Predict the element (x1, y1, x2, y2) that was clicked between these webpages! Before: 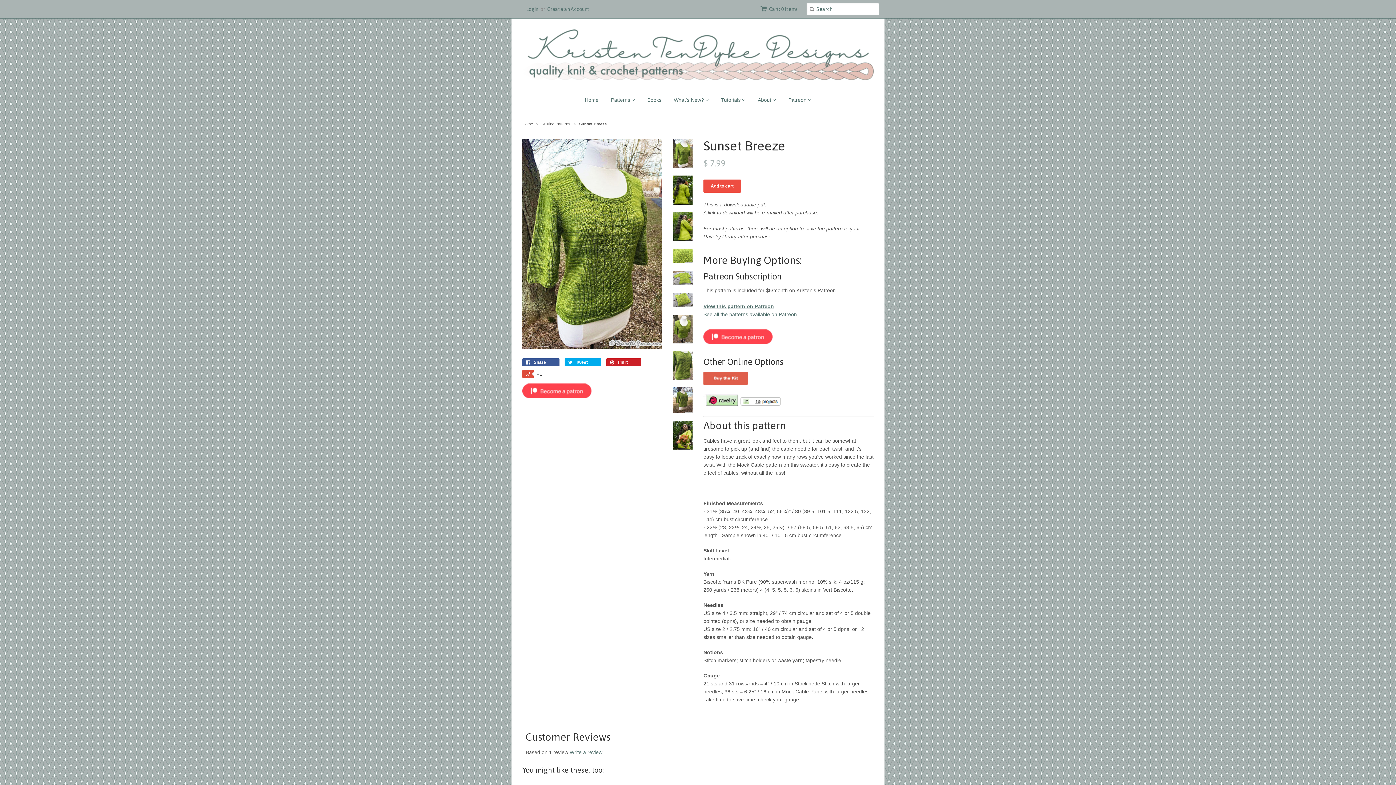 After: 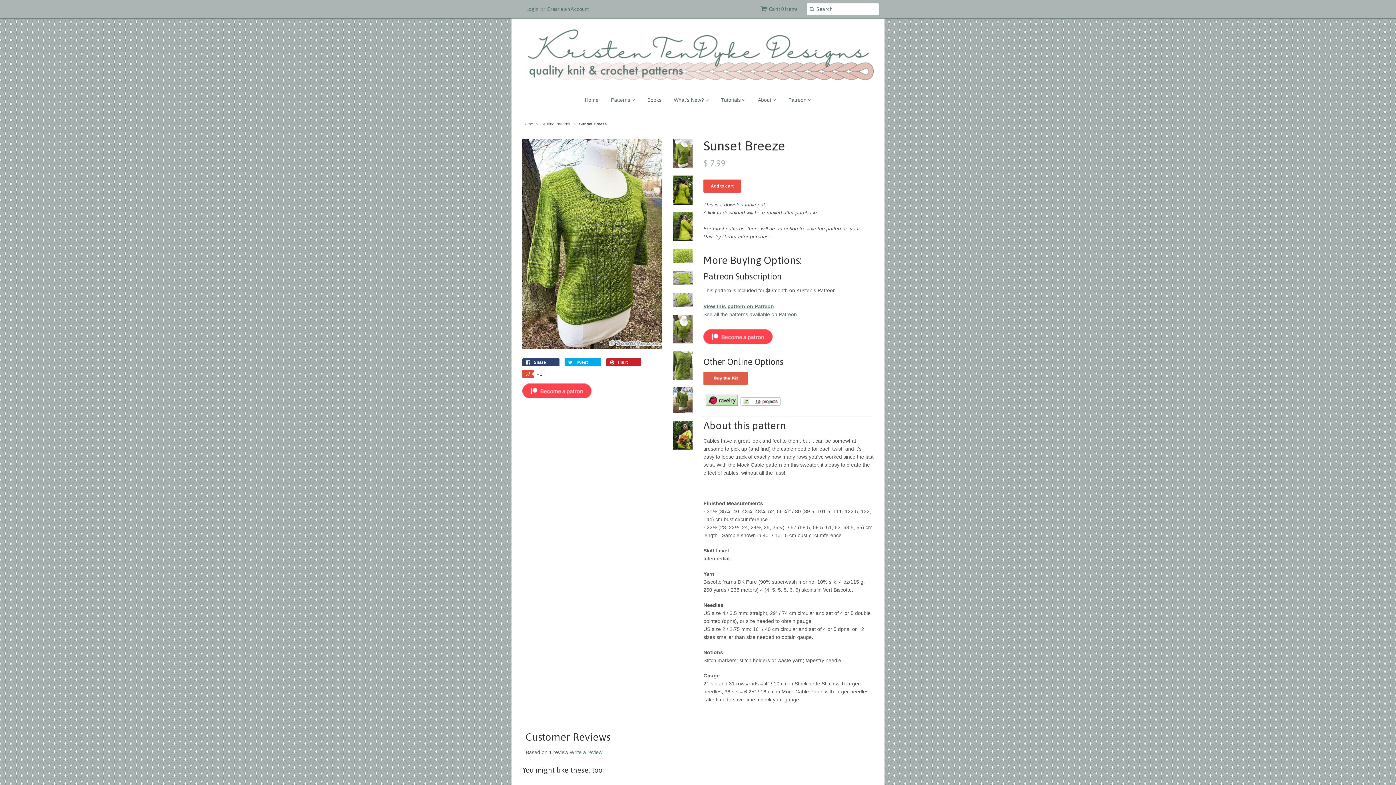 Action: label:  Share 0 bbox: (522, 358, 559, 366)